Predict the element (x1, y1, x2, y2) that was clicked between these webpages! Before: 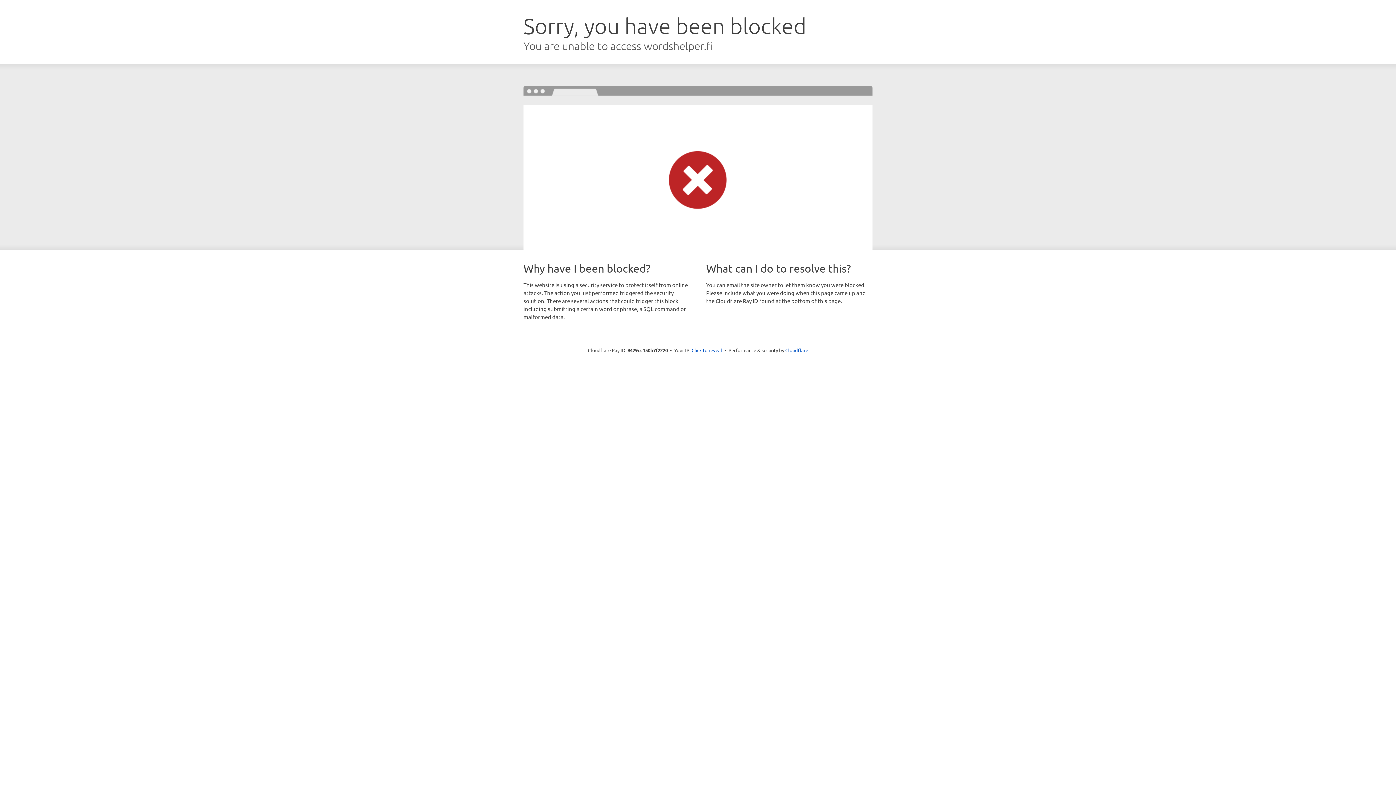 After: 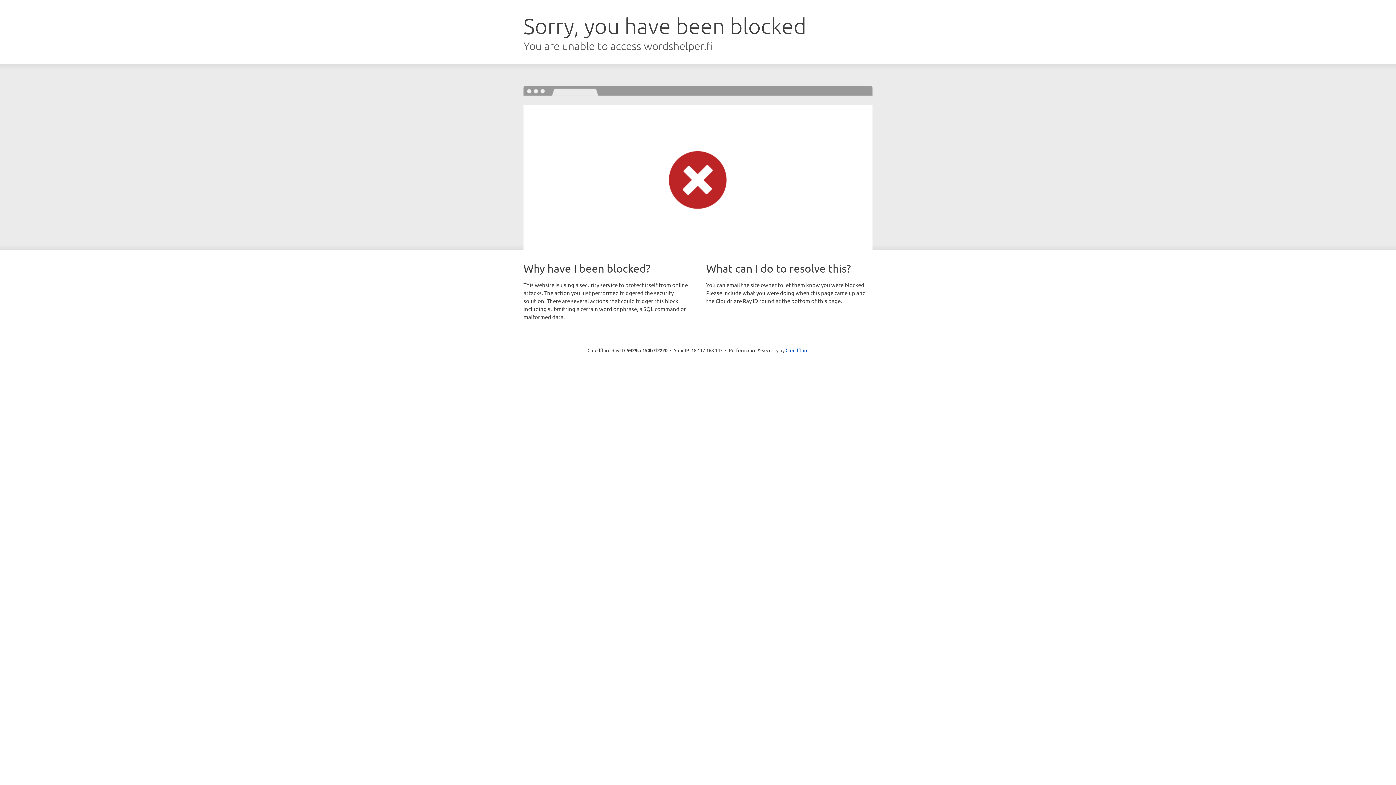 Action: label: Click to reveal bbox: (691, 346, 722, 353)